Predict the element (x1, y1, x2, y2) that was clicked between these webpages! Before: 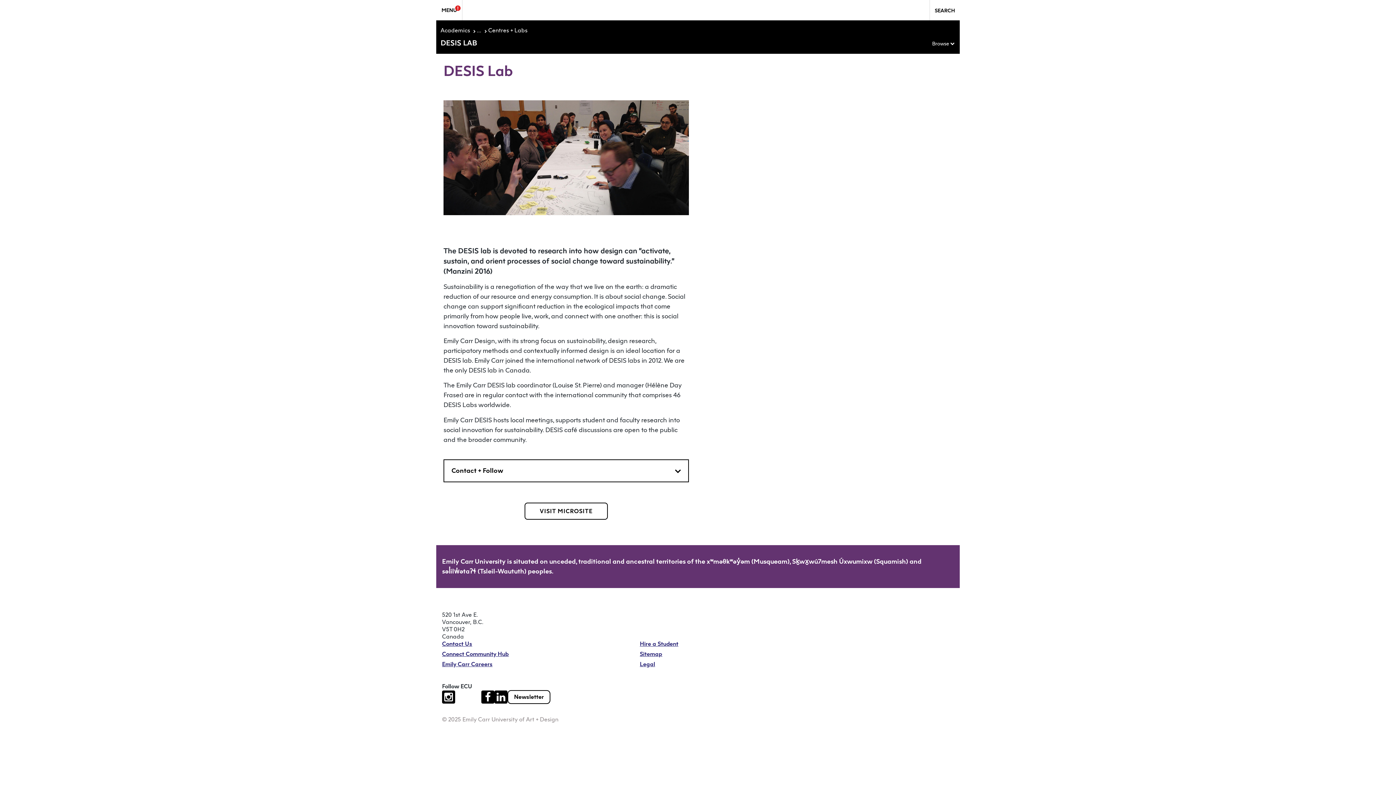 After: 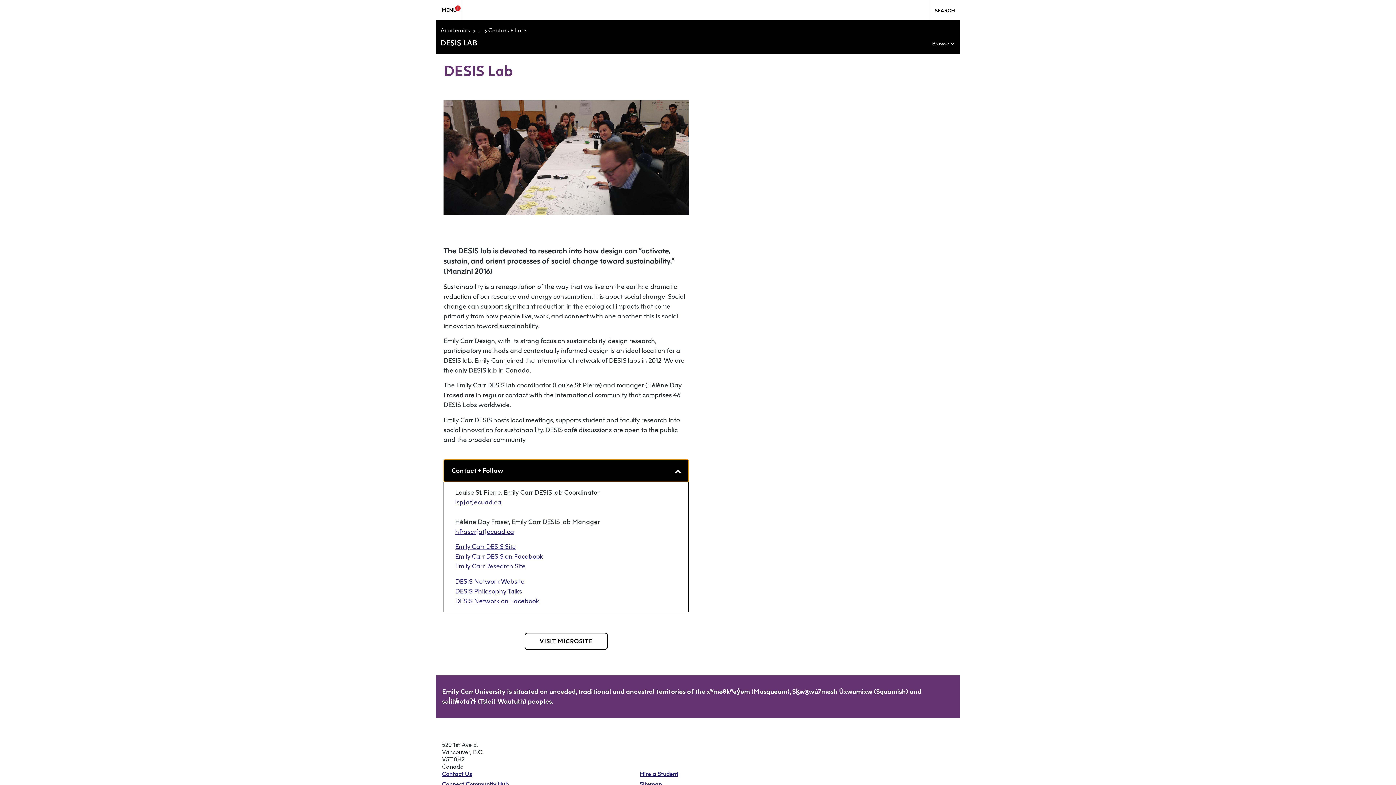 Action: bbox: (443, 459, 689, 482) label: Contact + Follow